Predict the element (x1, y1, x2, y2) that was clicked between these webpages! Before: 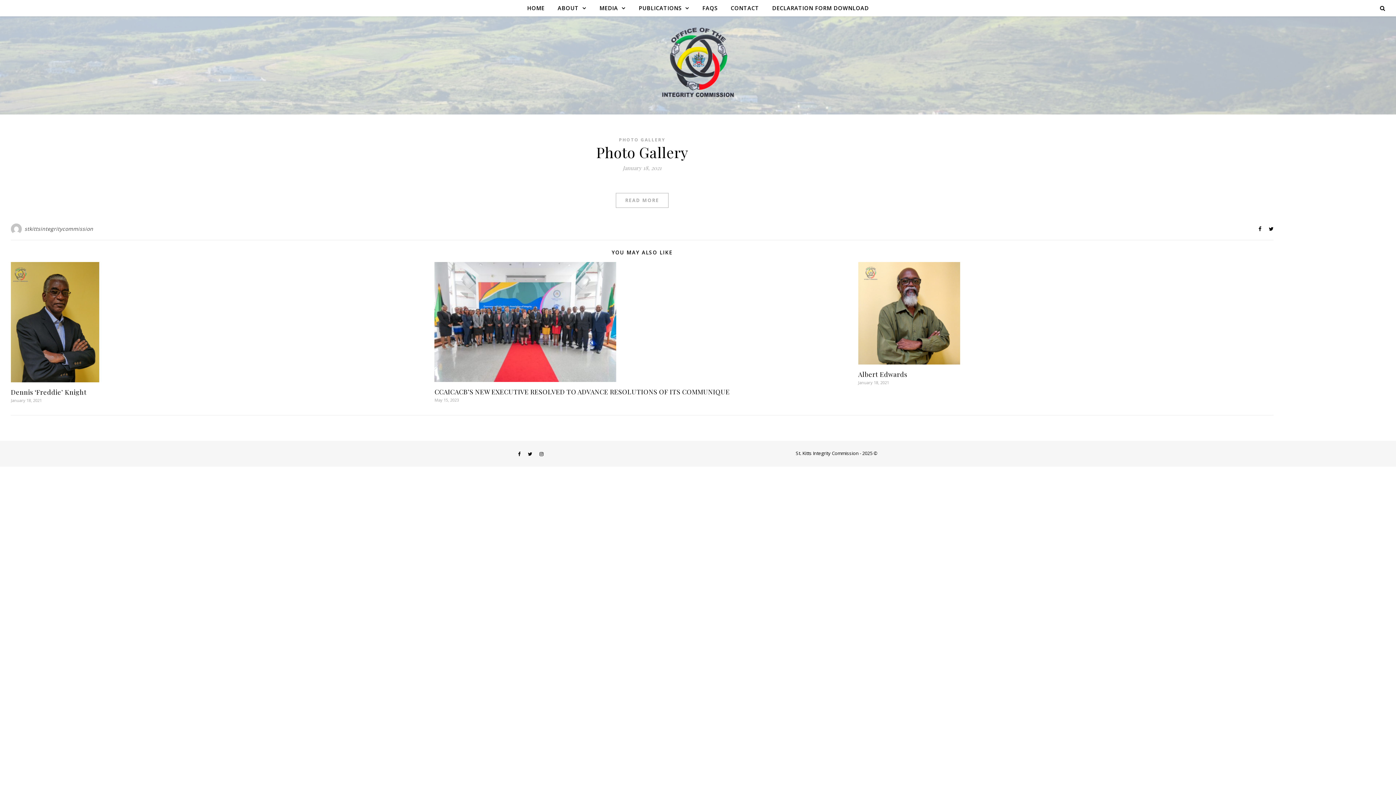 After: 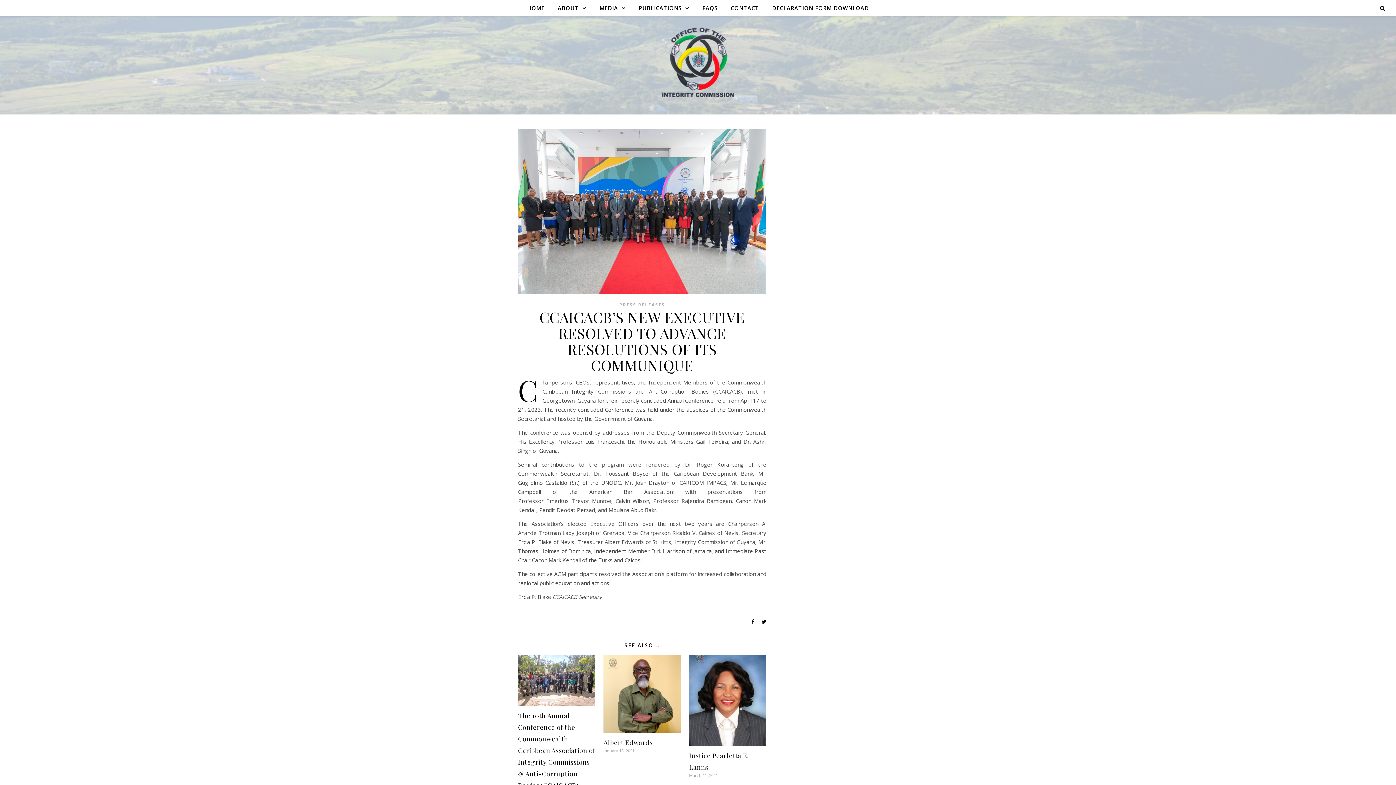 Action: label: CCAICACB’S NEW EXECUTIVE RESOLVED TO ADVANCE RESOLUTIONS OF ITS COMMUNIQUE bbox: (434, 387, 729, 396)